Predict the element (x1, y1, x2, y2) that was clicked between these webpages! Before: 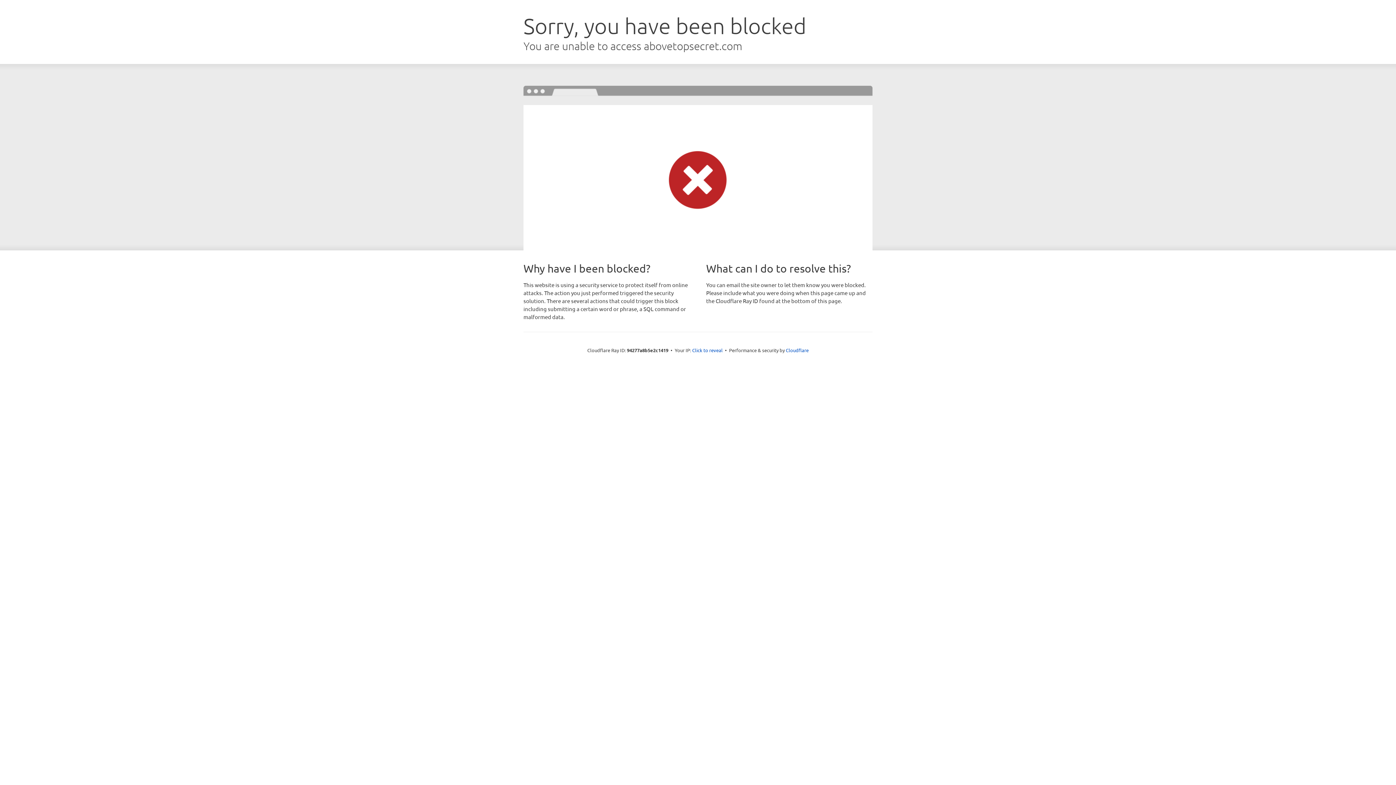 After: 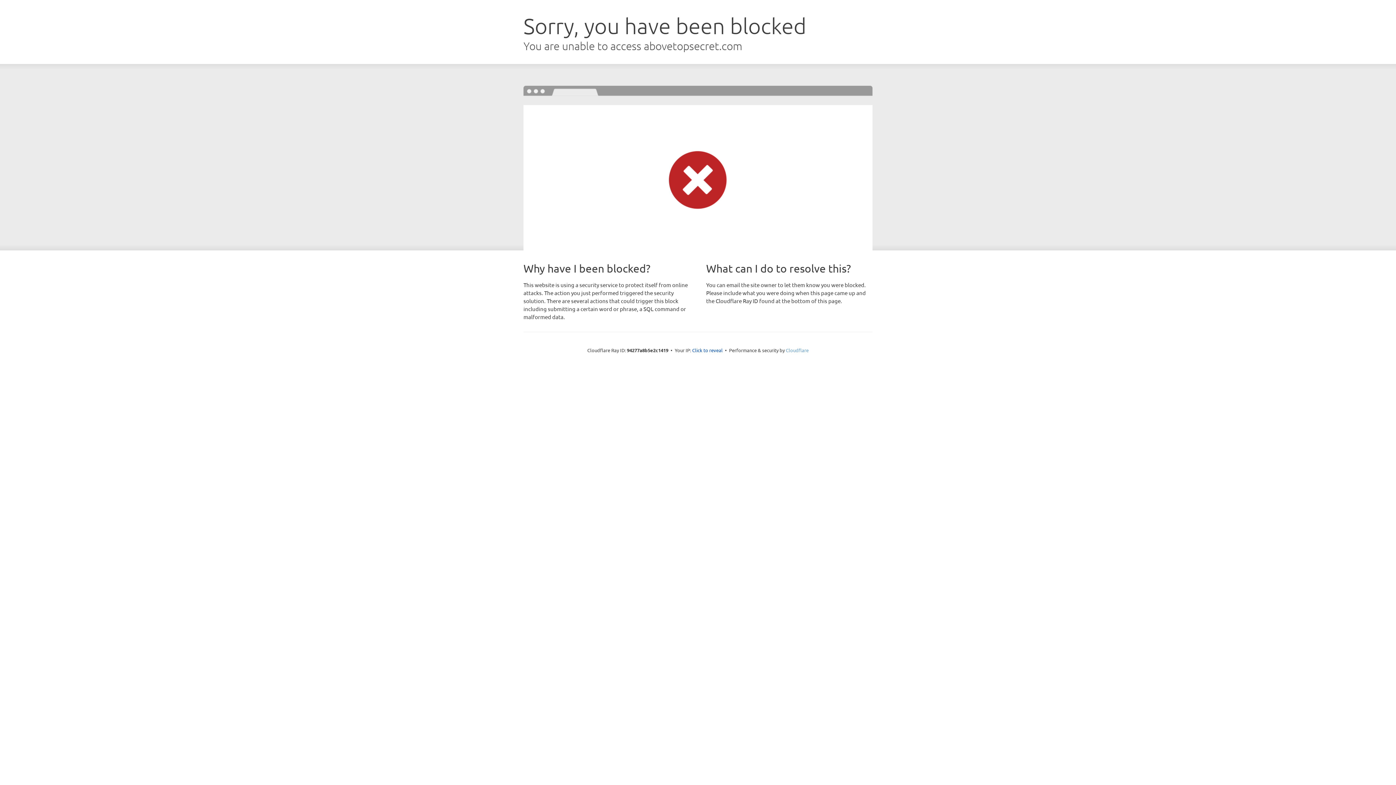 Action: bbox: (786, 347, 808, 353) label: Cloudflare